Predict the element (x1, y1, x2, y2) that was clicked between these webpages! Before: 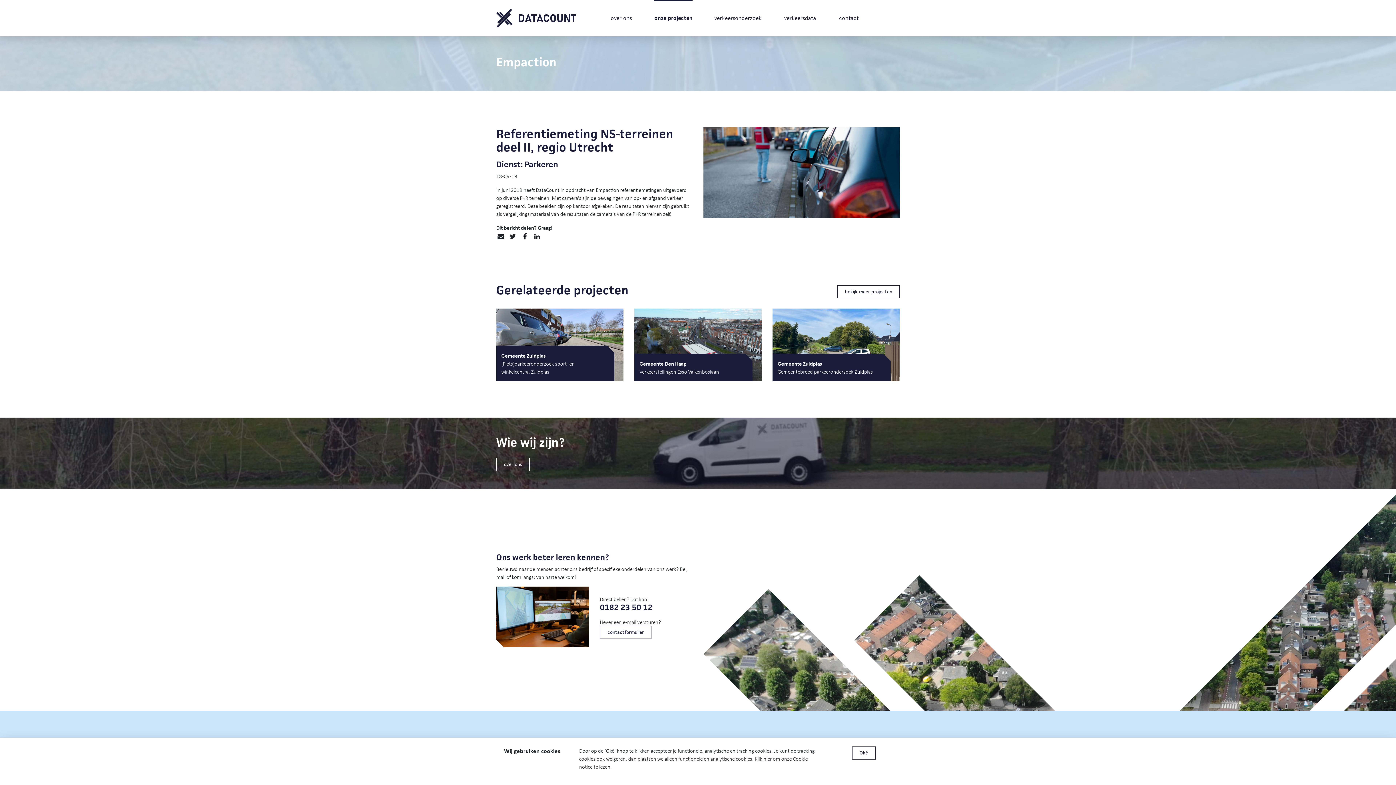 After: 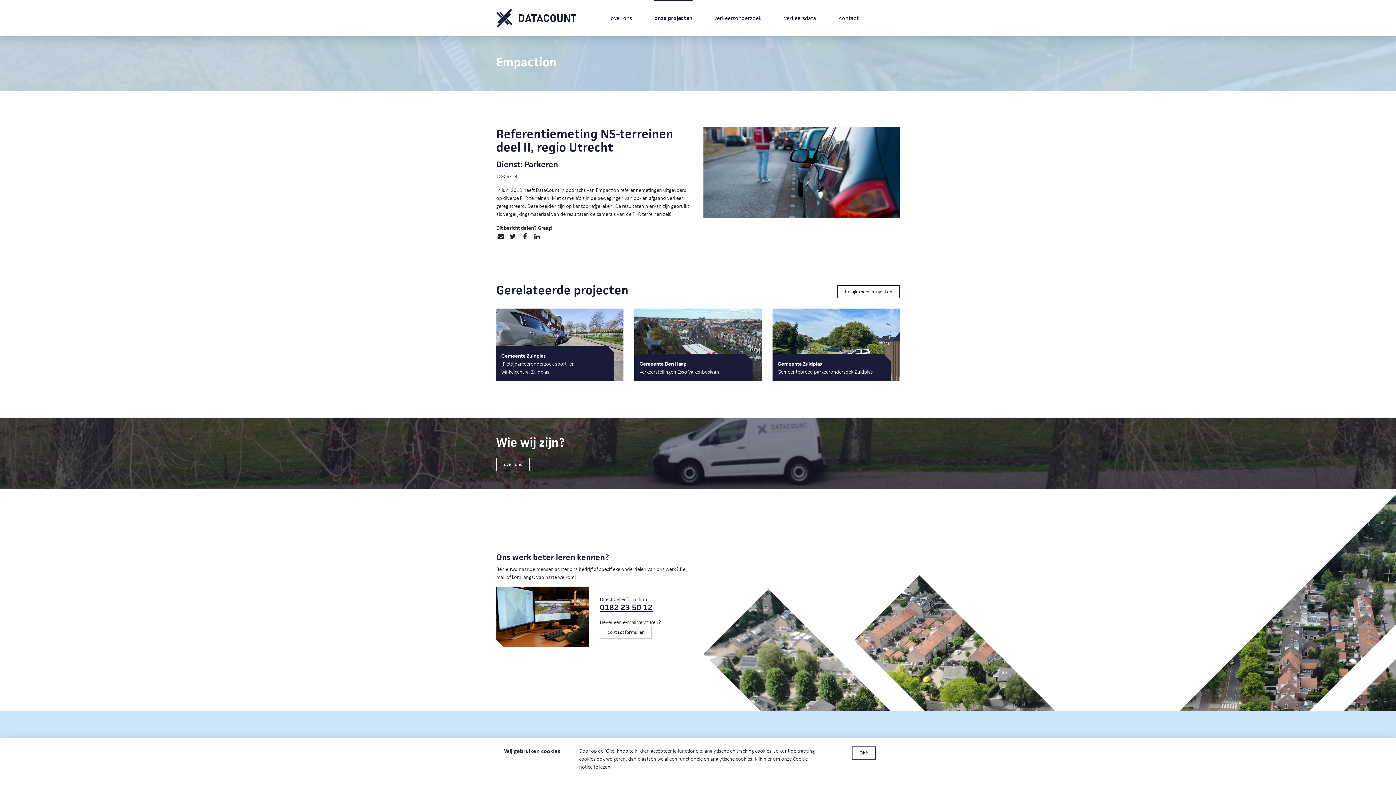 Action: label: 0182 23 50 12 bbox: (600, 602, 652, 613)